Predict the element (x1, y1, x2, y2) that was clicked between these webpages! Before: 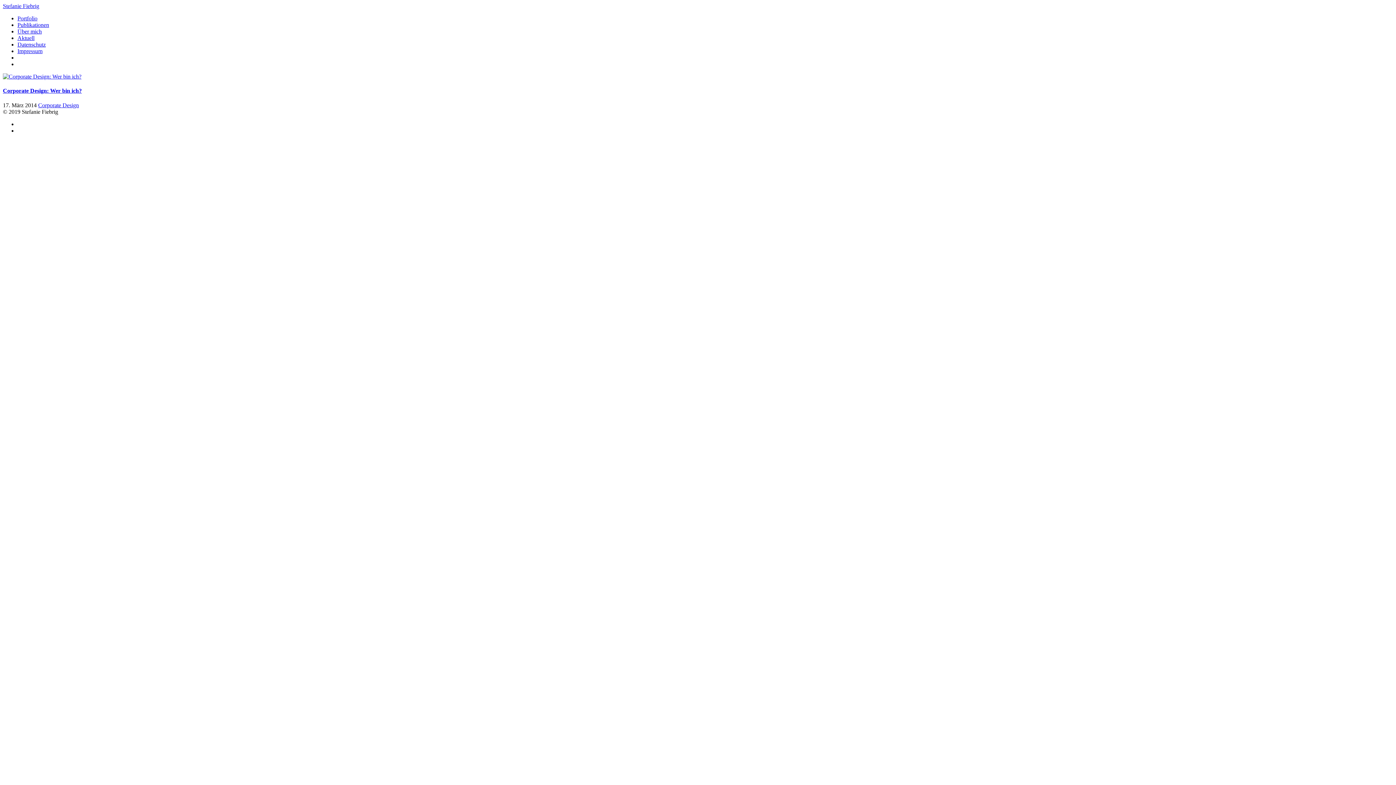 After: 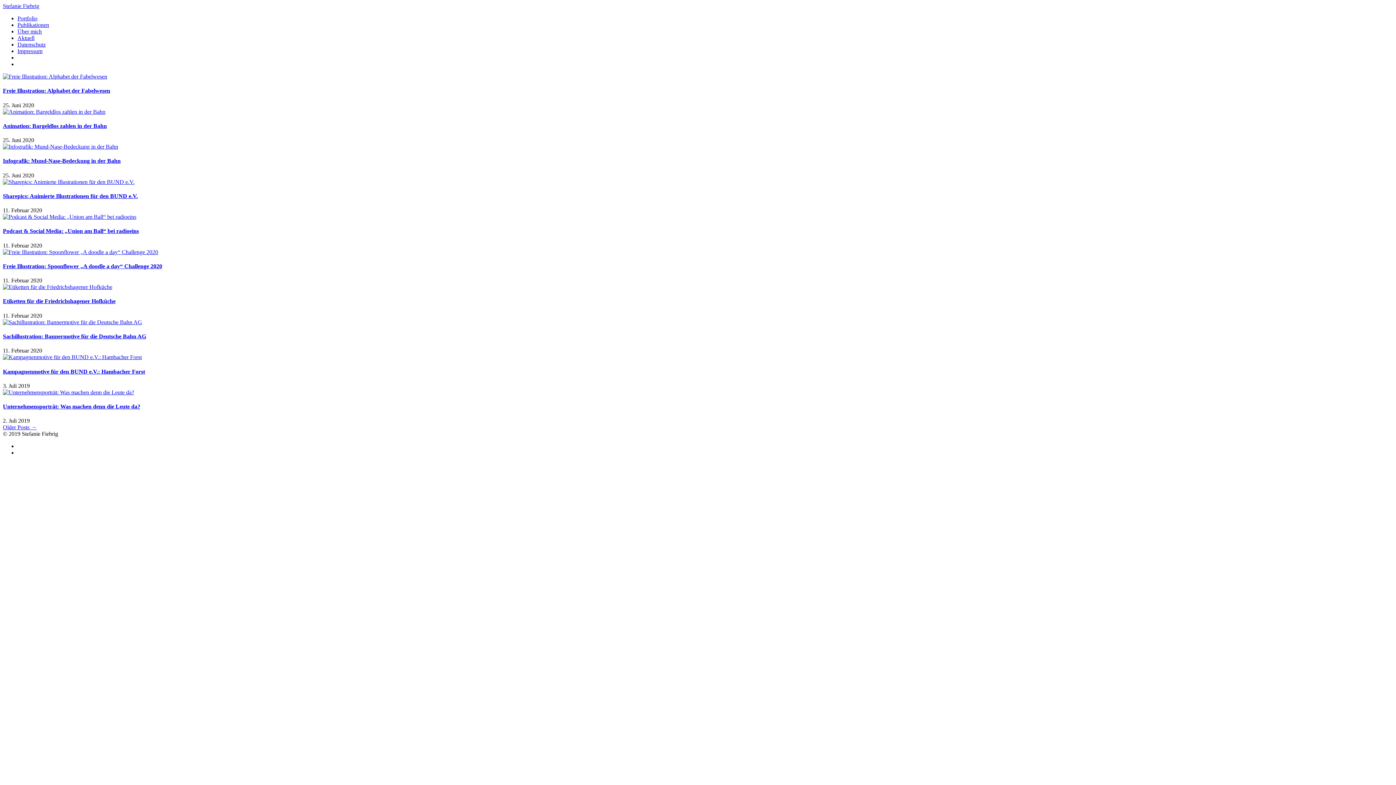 Action: bbox: (17, 15, 37, 21) label: Portfolio